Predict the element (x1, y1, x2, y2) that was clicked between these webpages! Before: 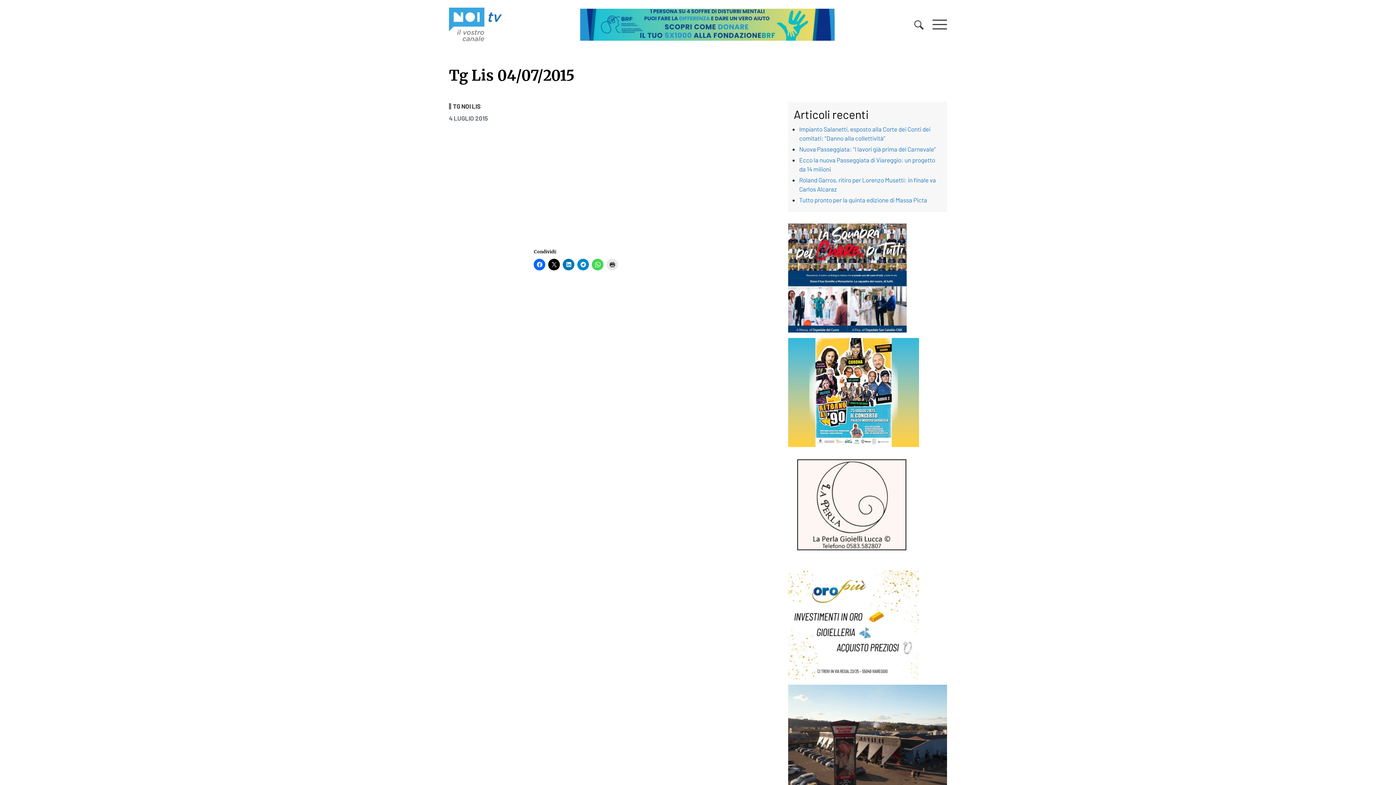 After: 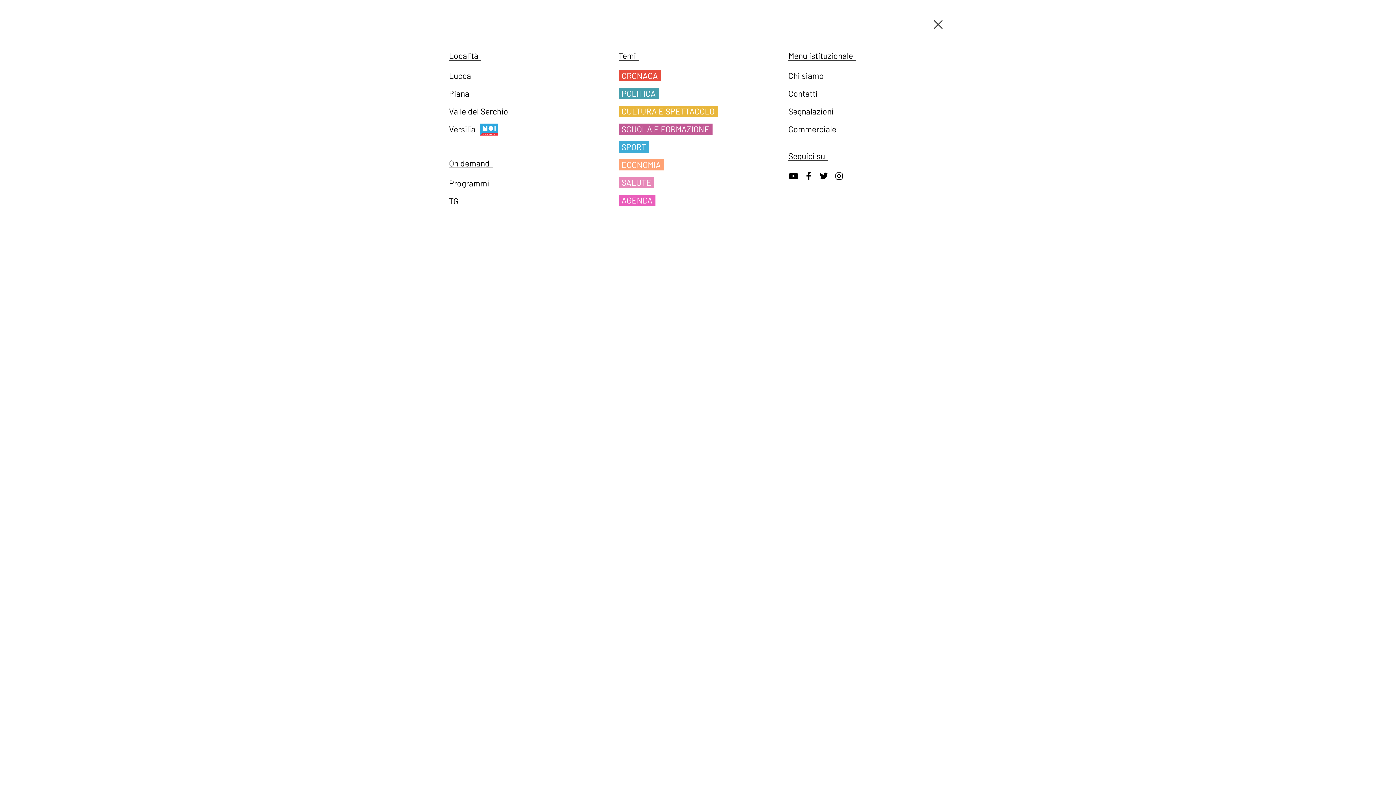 Action: bbox: (932, 17, 947, 31)